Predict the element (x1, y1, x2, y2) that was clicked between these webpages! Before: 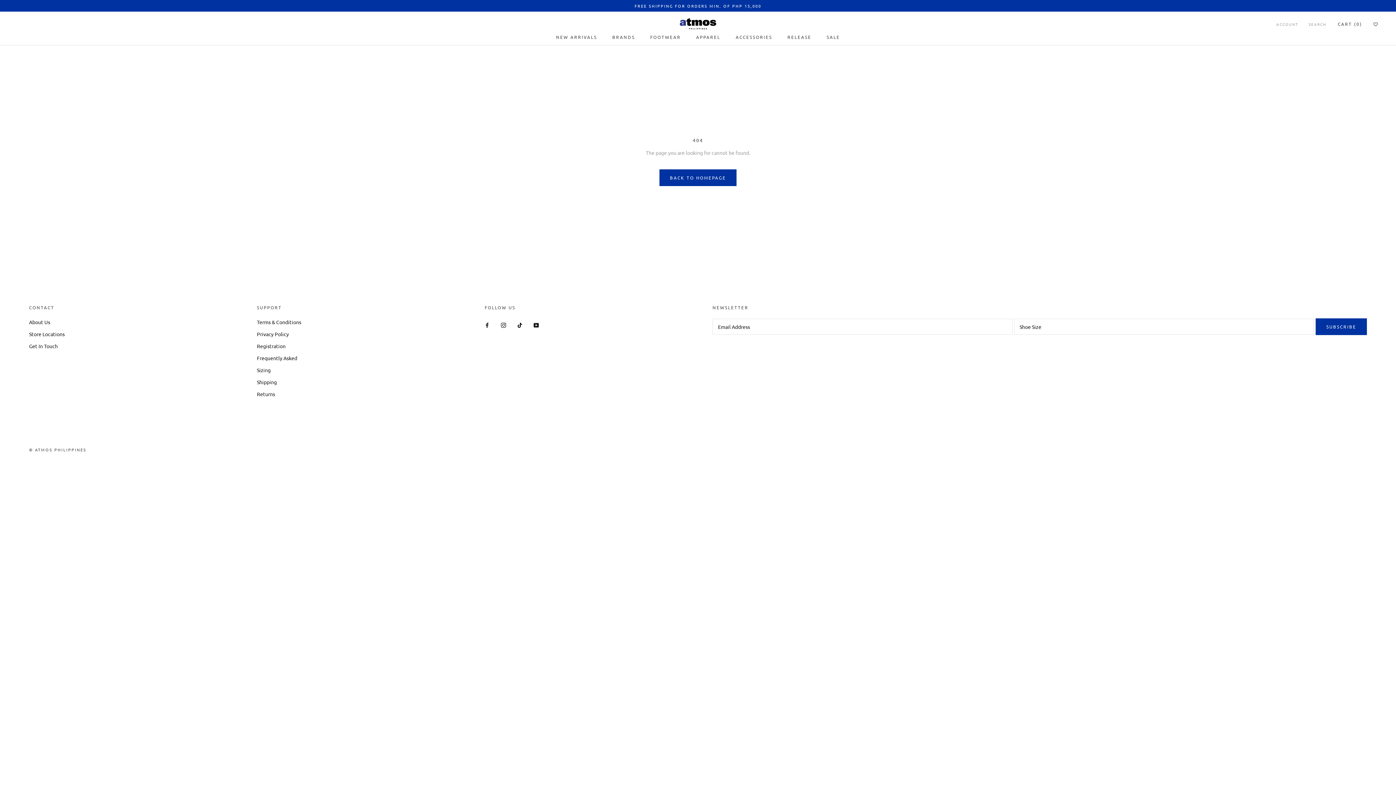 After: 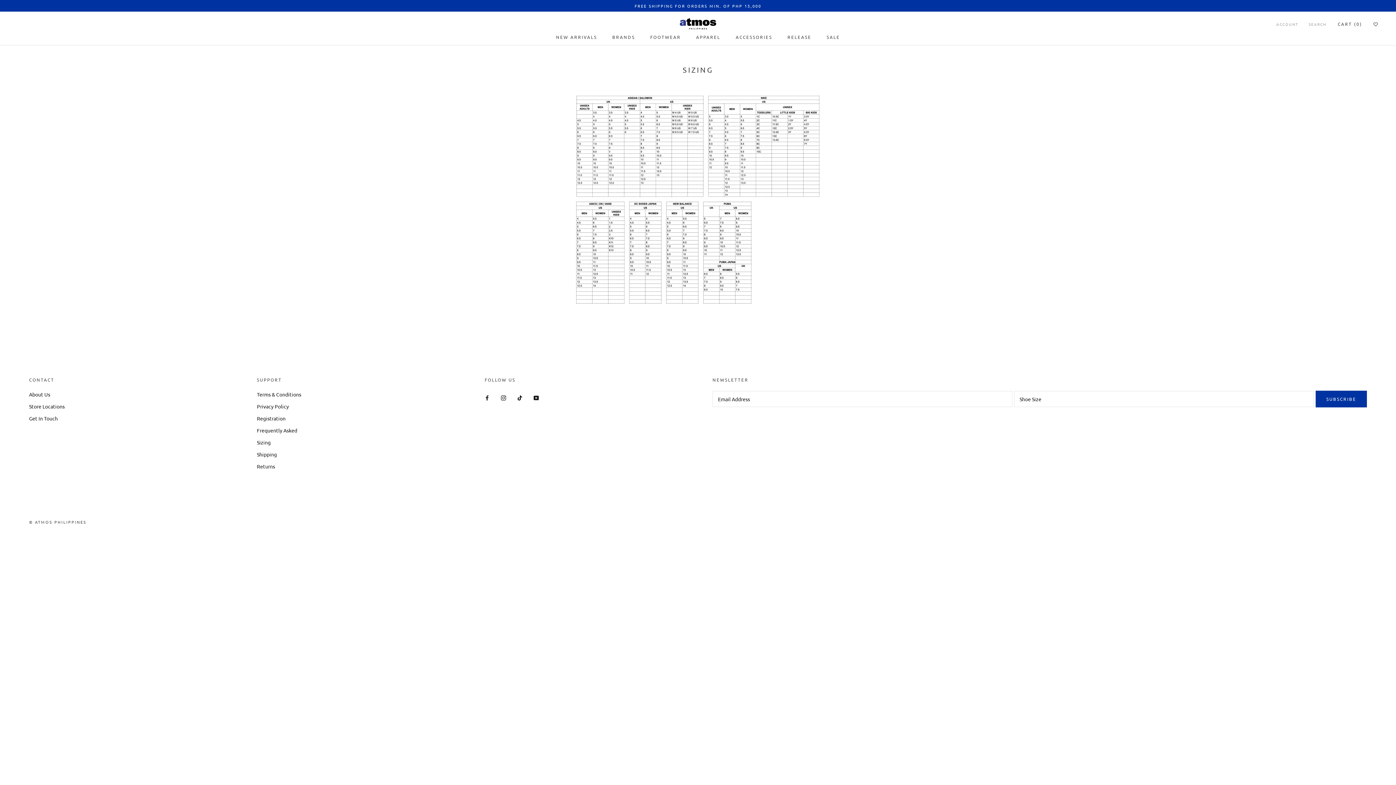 Action: label: Sizing bbox: (256, 366, 432, 374)